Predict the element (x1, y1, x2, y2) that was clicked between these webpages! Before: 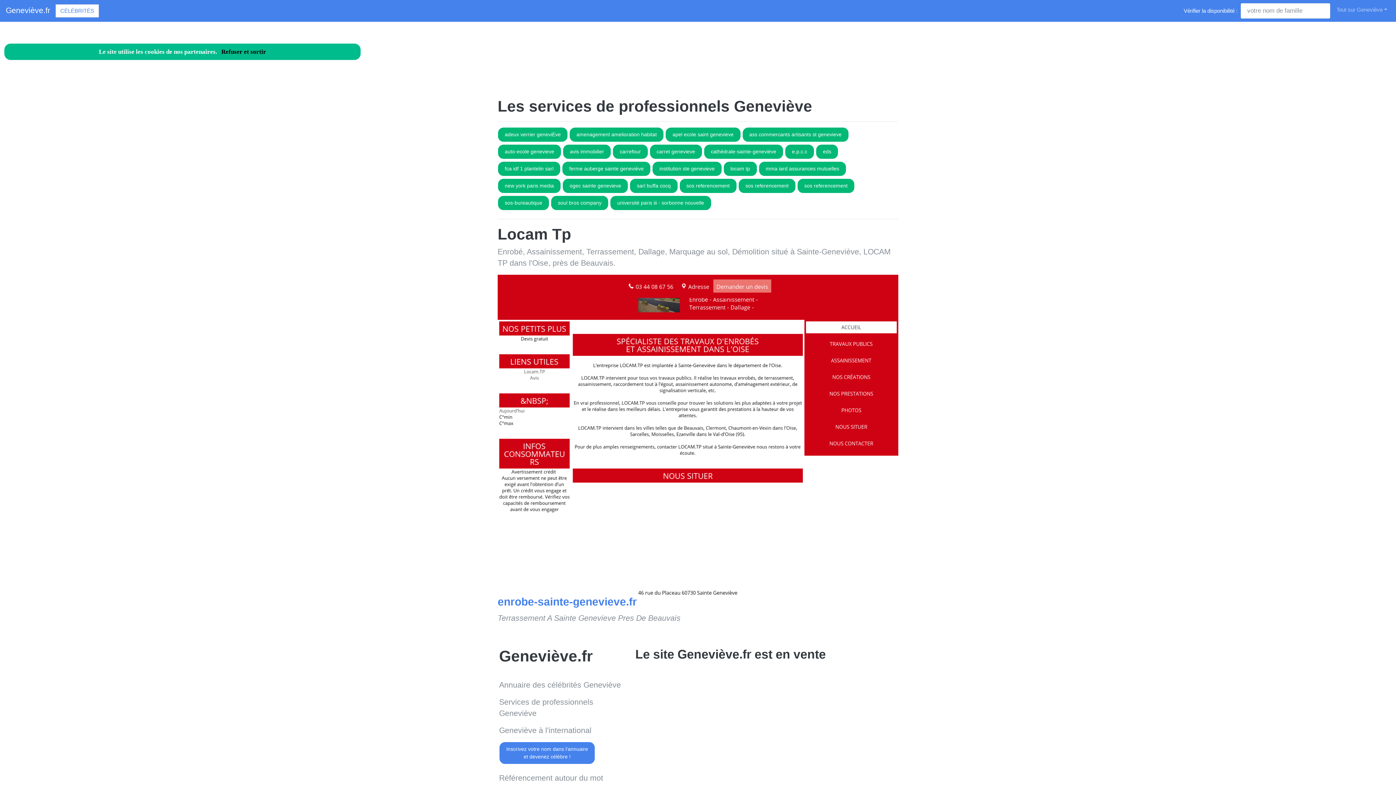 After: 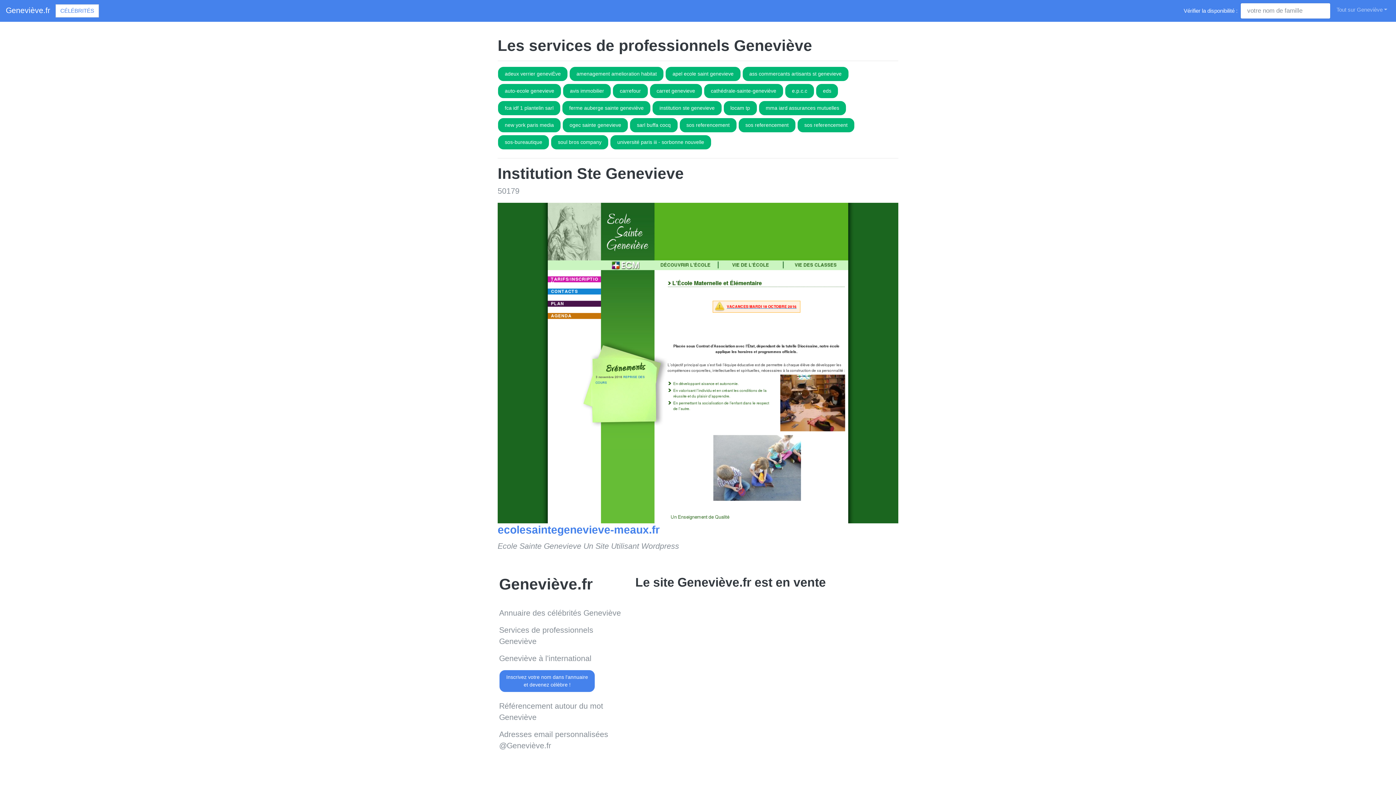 Action: label: institution ste genevieve bbox: (652, 166, 721, 173)